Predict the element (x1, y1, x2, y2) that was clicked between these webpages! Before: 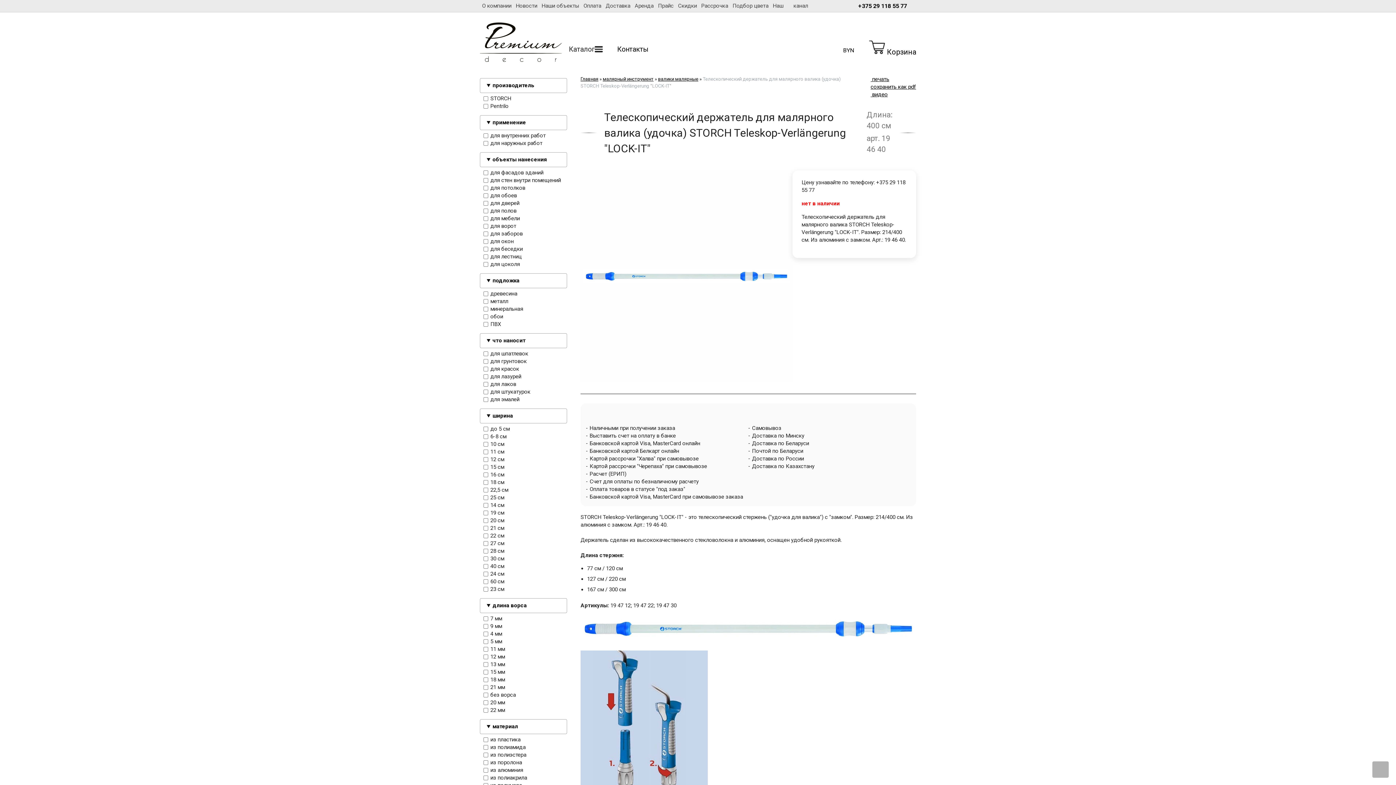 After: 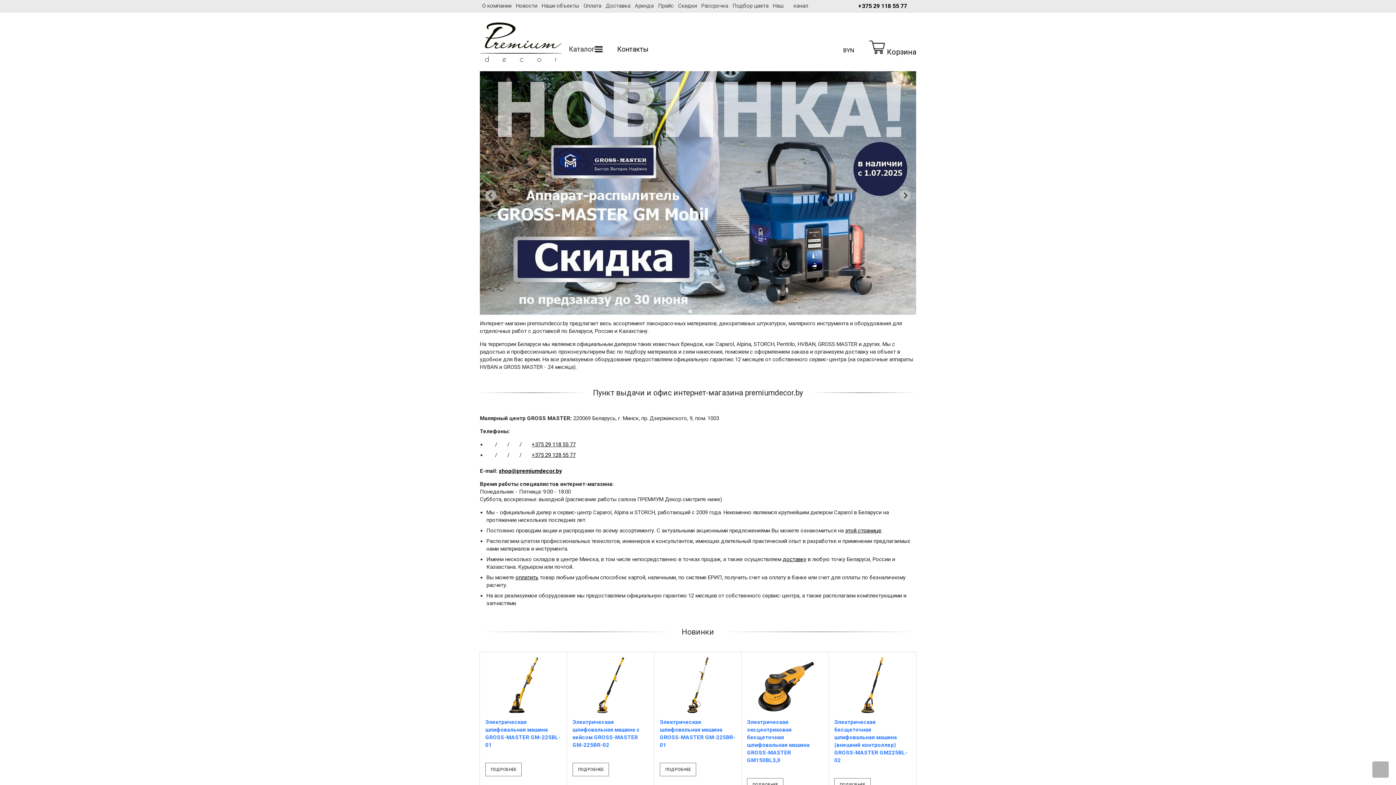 Action: bbox: (480, 56, 561, 63)